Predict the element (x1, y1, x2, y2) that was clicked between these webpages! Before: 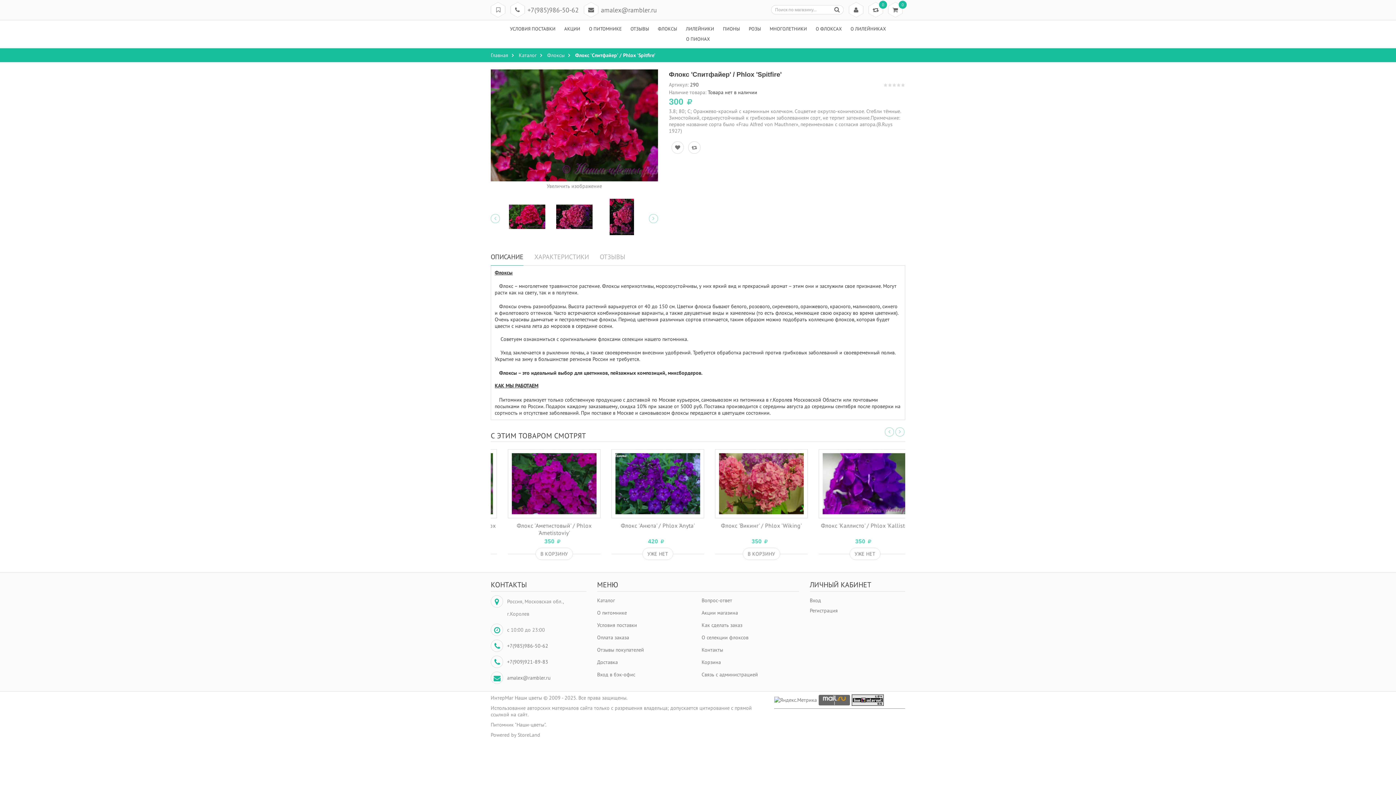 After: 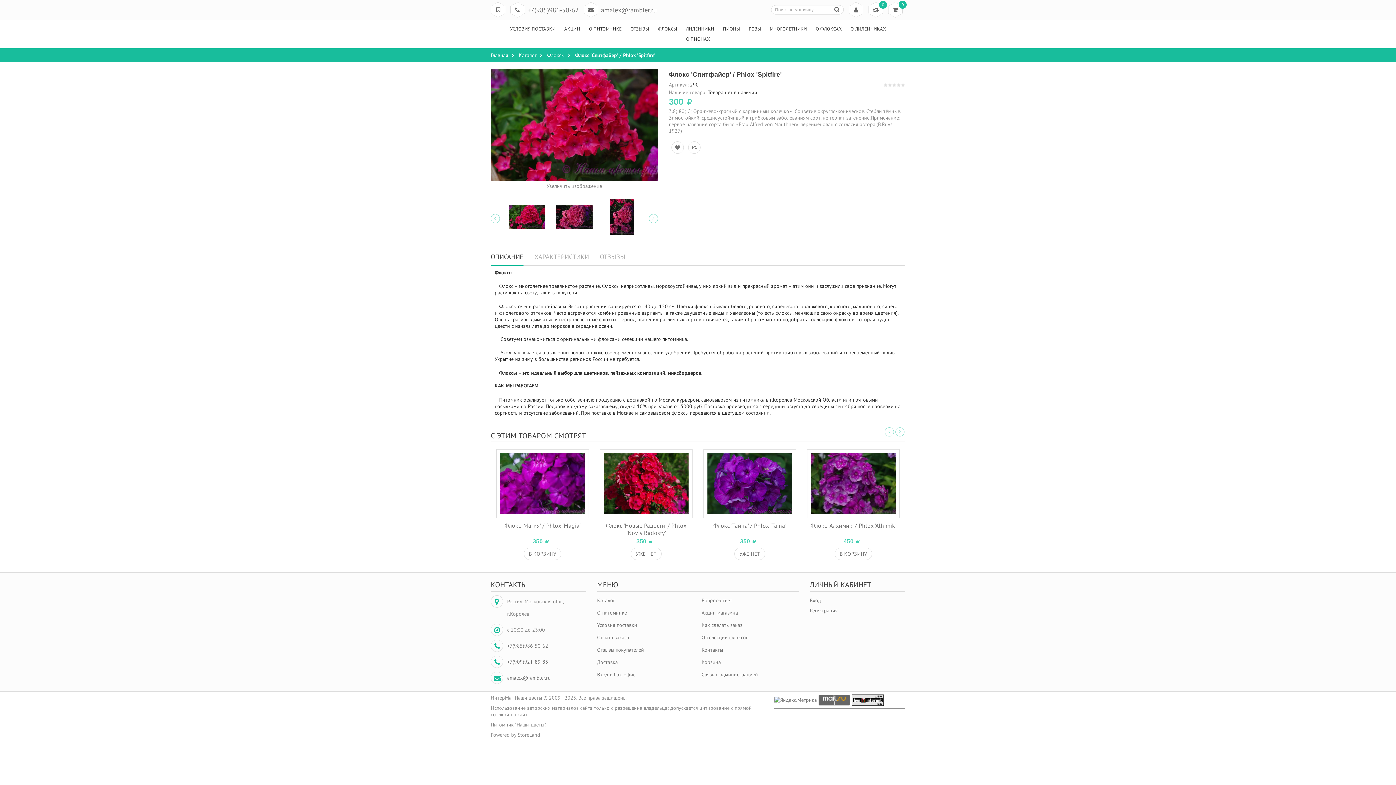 Action: bbox: (852, 696, 884, 703)